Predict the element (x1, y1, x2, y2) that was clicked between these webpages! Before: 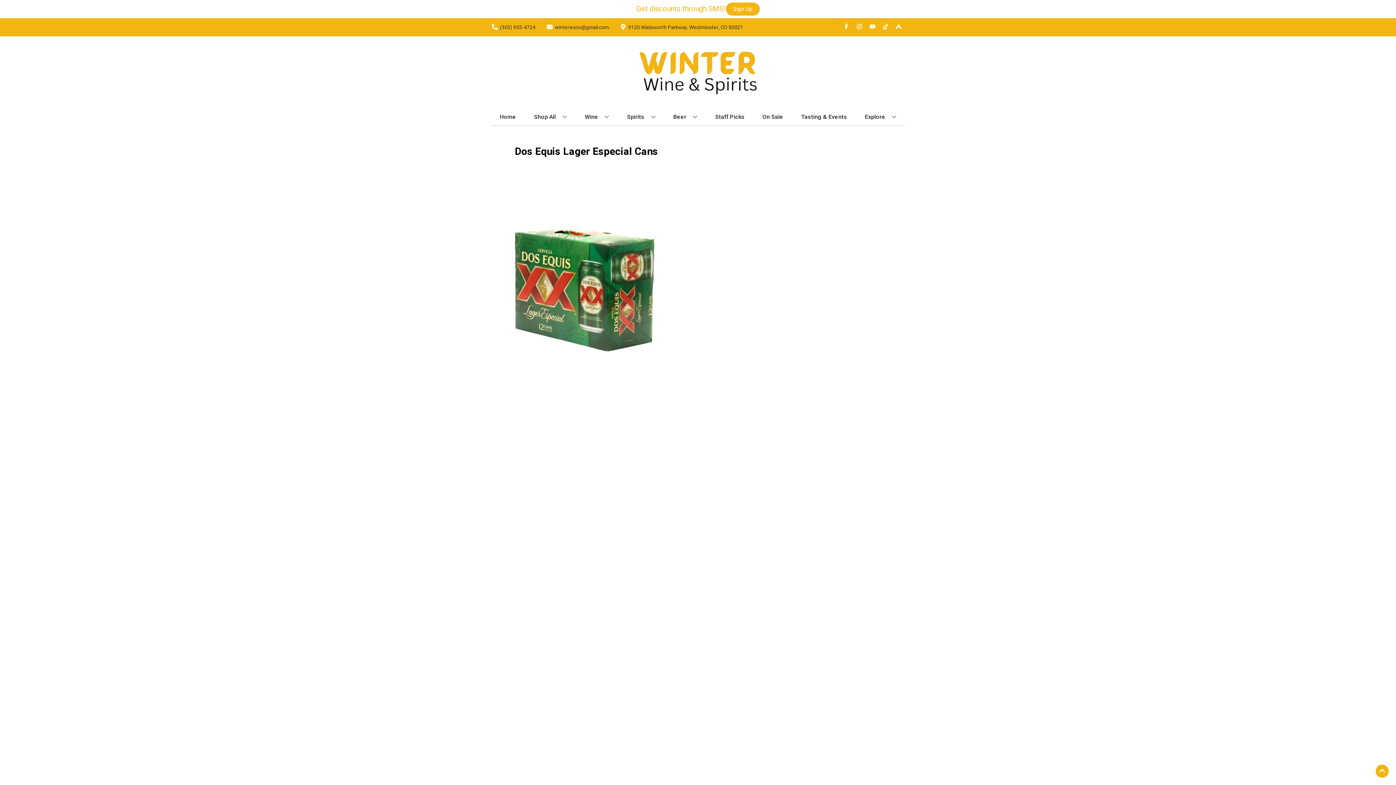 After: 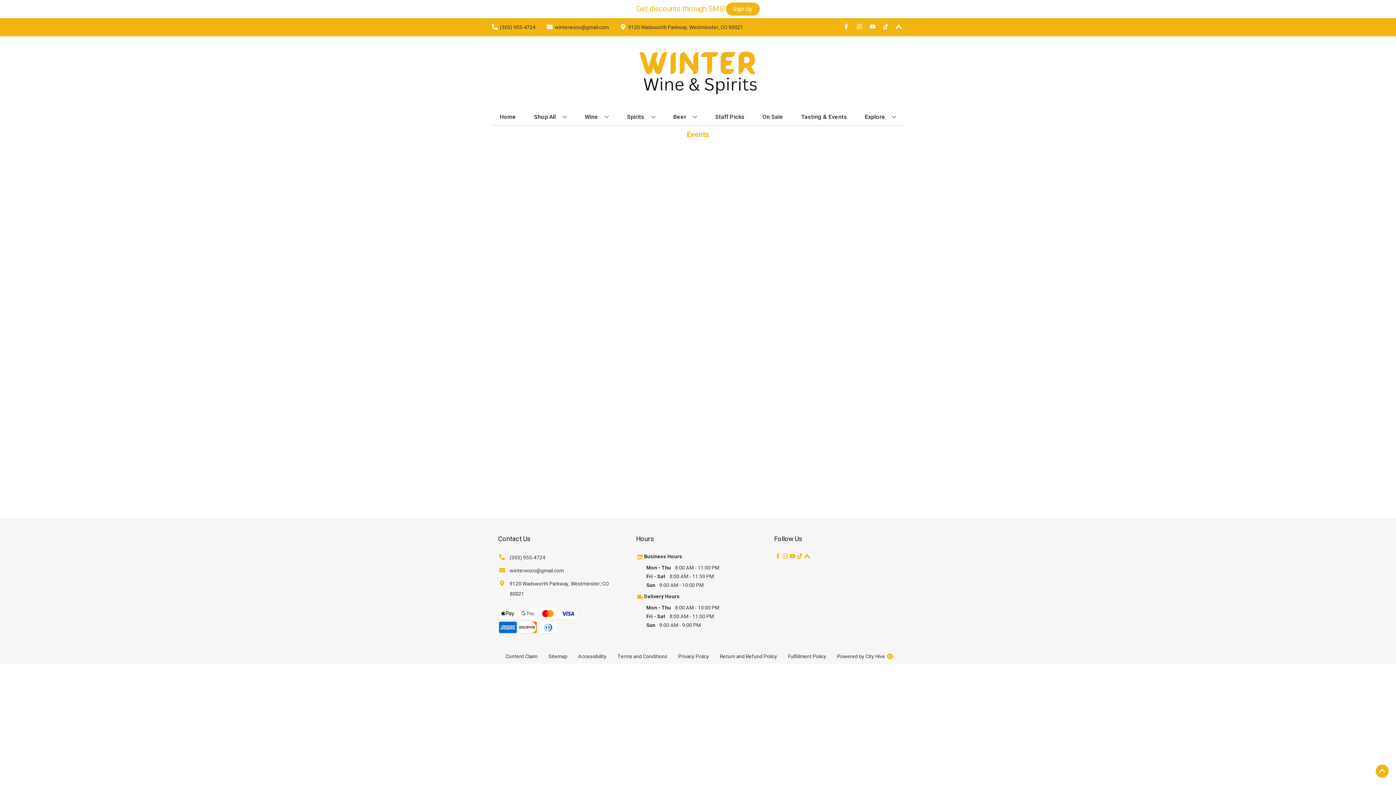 Action: label: Tasting & Events bbox: (798, 109, 850, 125)